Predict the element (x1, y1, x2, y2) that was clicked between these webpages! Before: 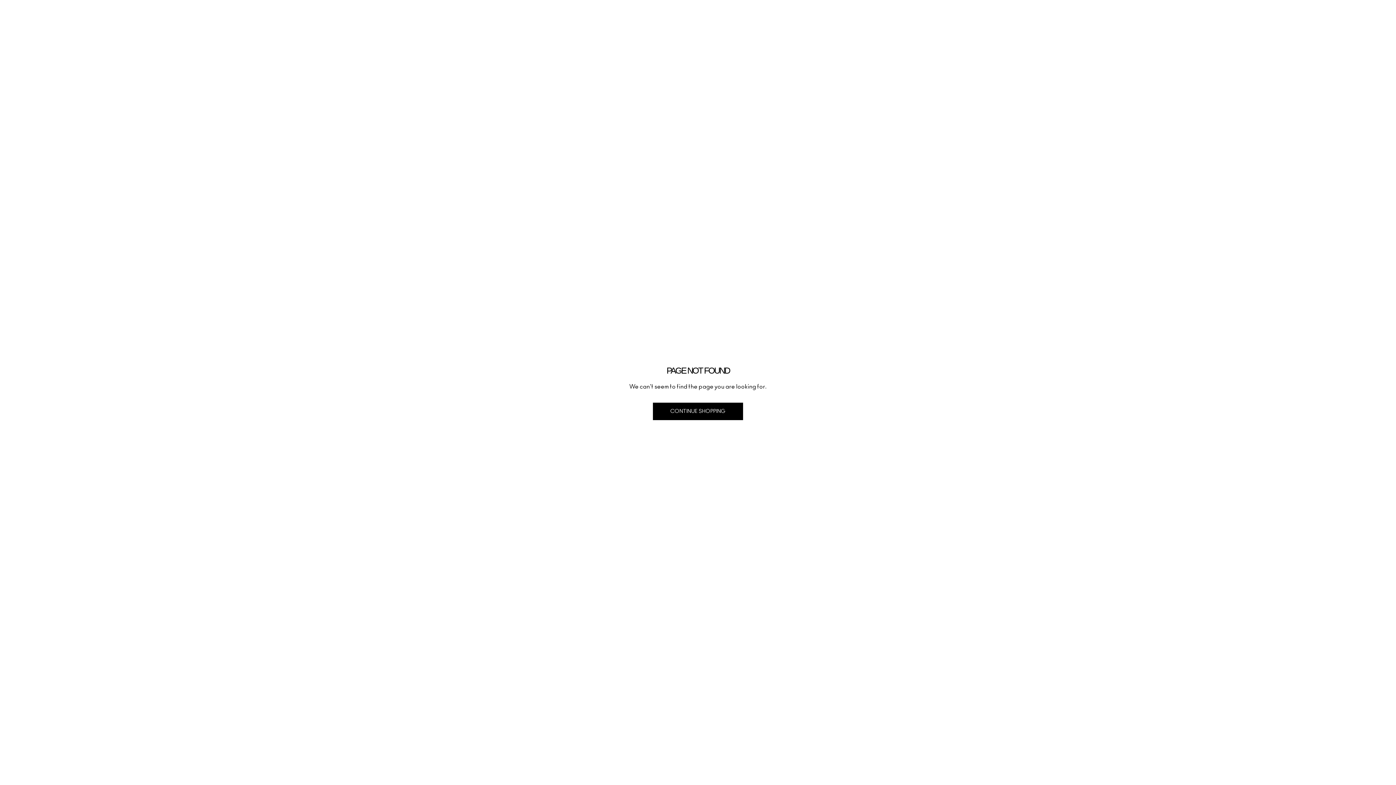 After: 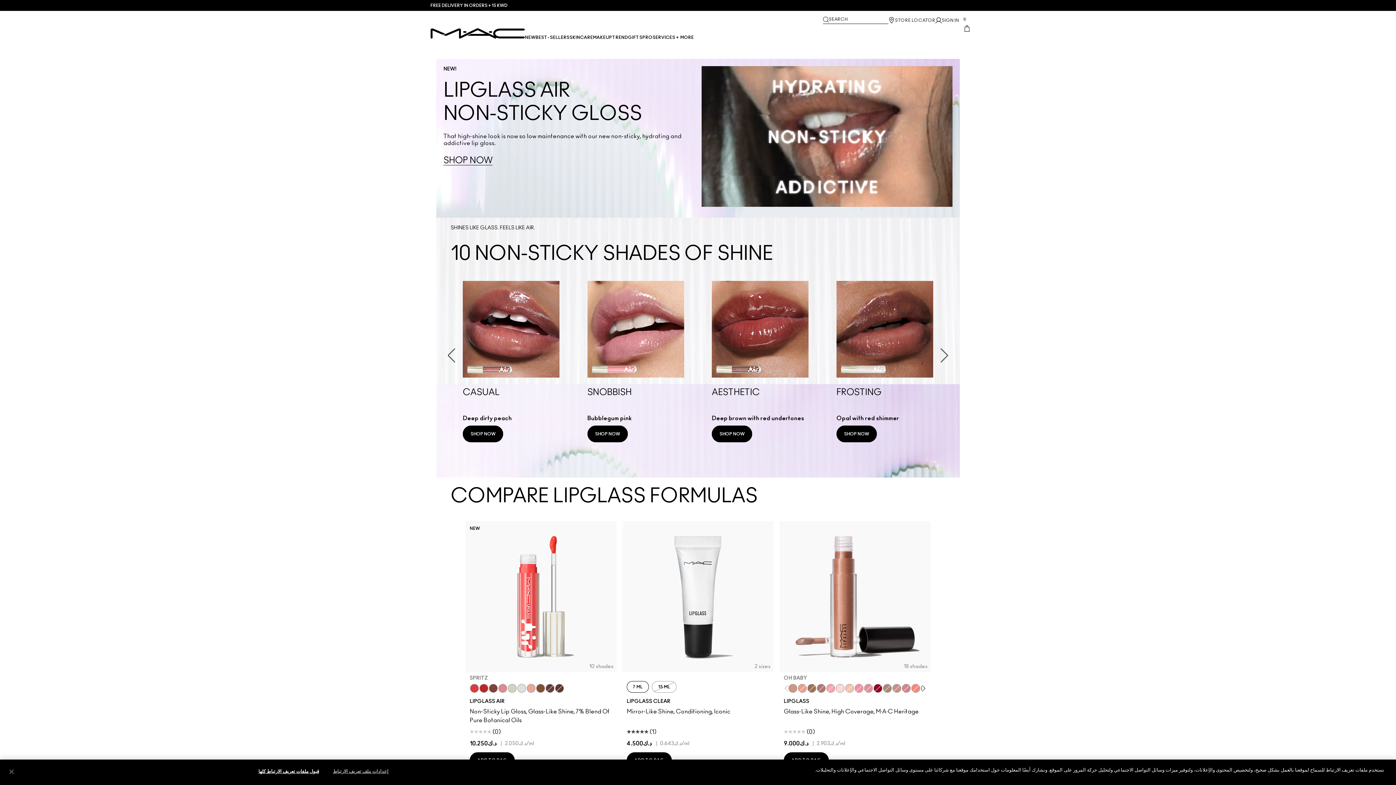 Action: bbox: (653, 402, 743, 420) label: CONTINUE SHOPPING